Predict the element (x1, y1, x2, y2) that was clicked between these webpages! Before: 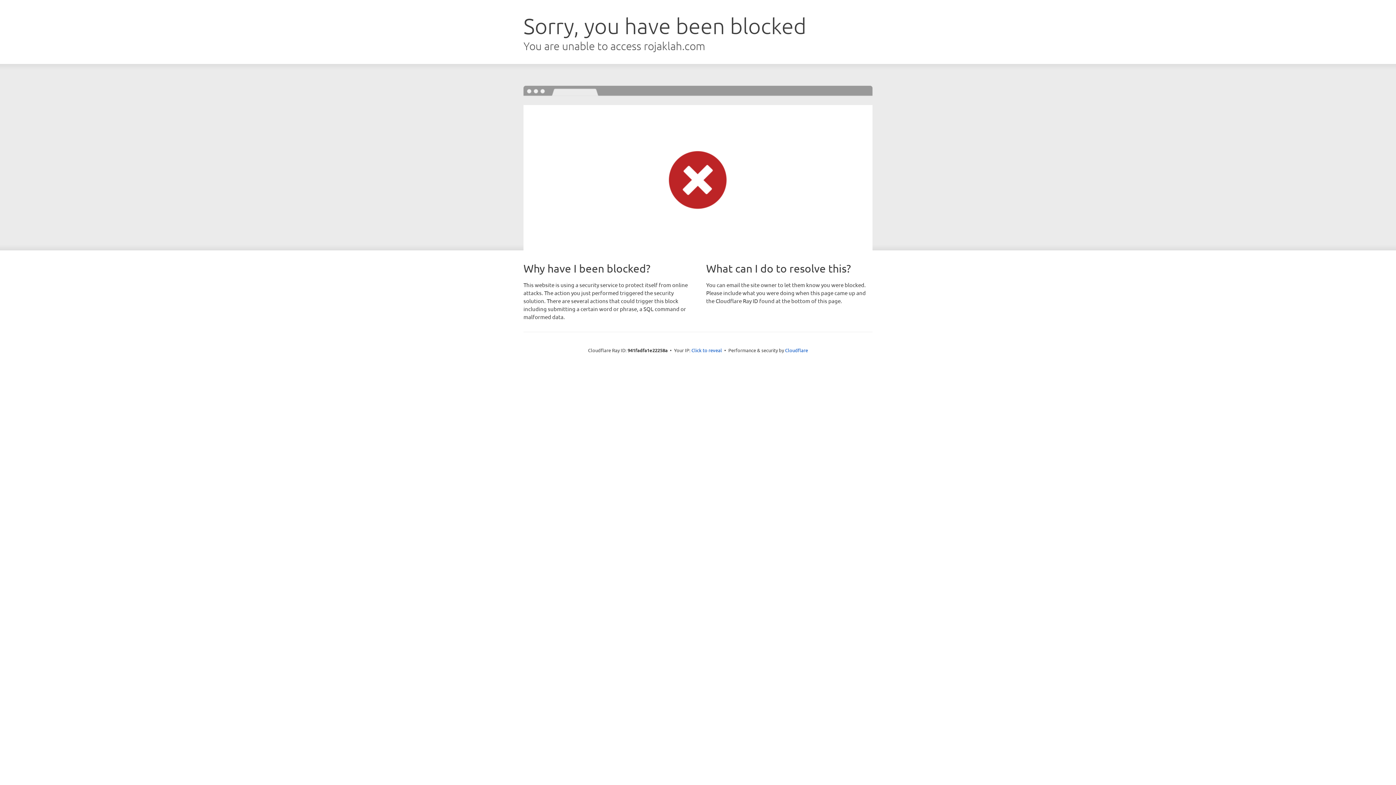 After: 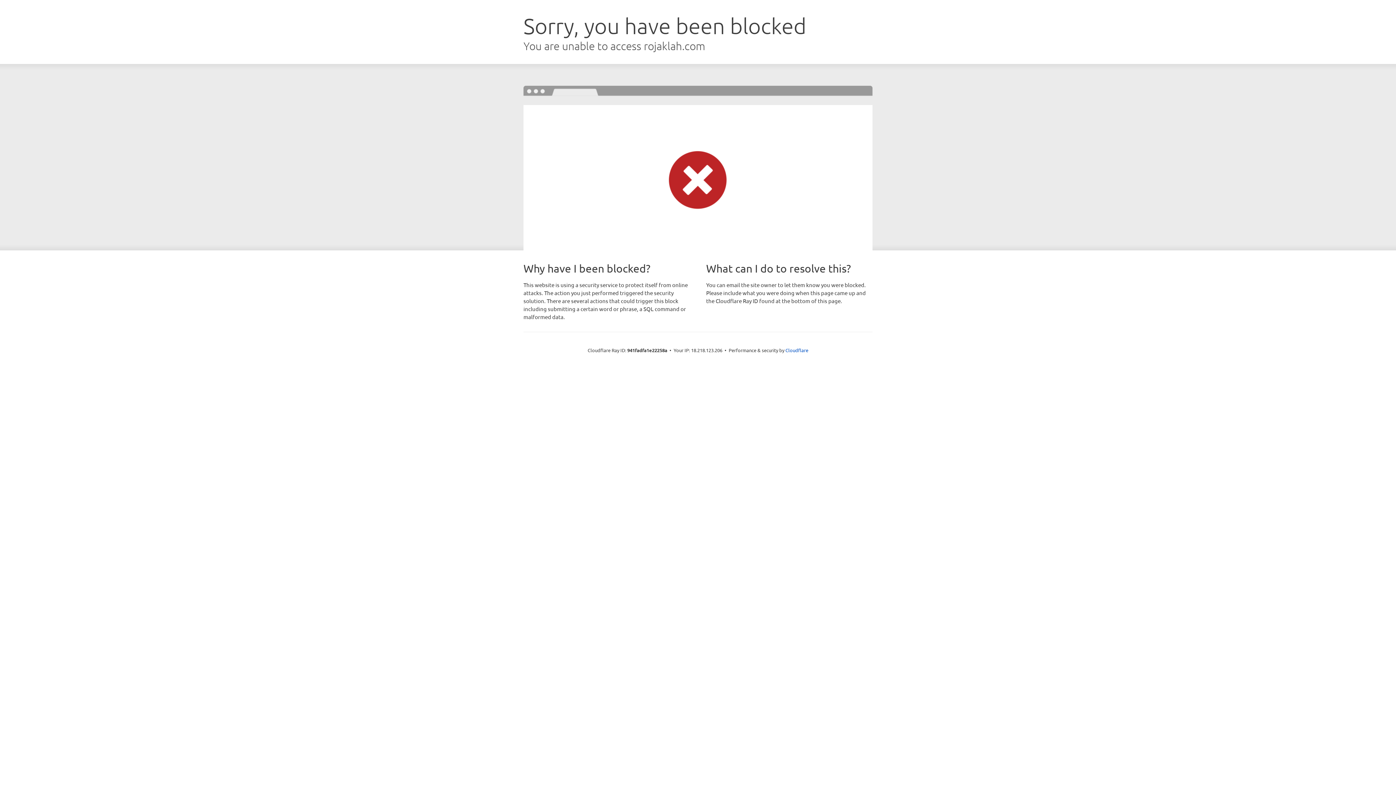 Action: bbox: (691, 346, 722, 353) label: Click to reveal